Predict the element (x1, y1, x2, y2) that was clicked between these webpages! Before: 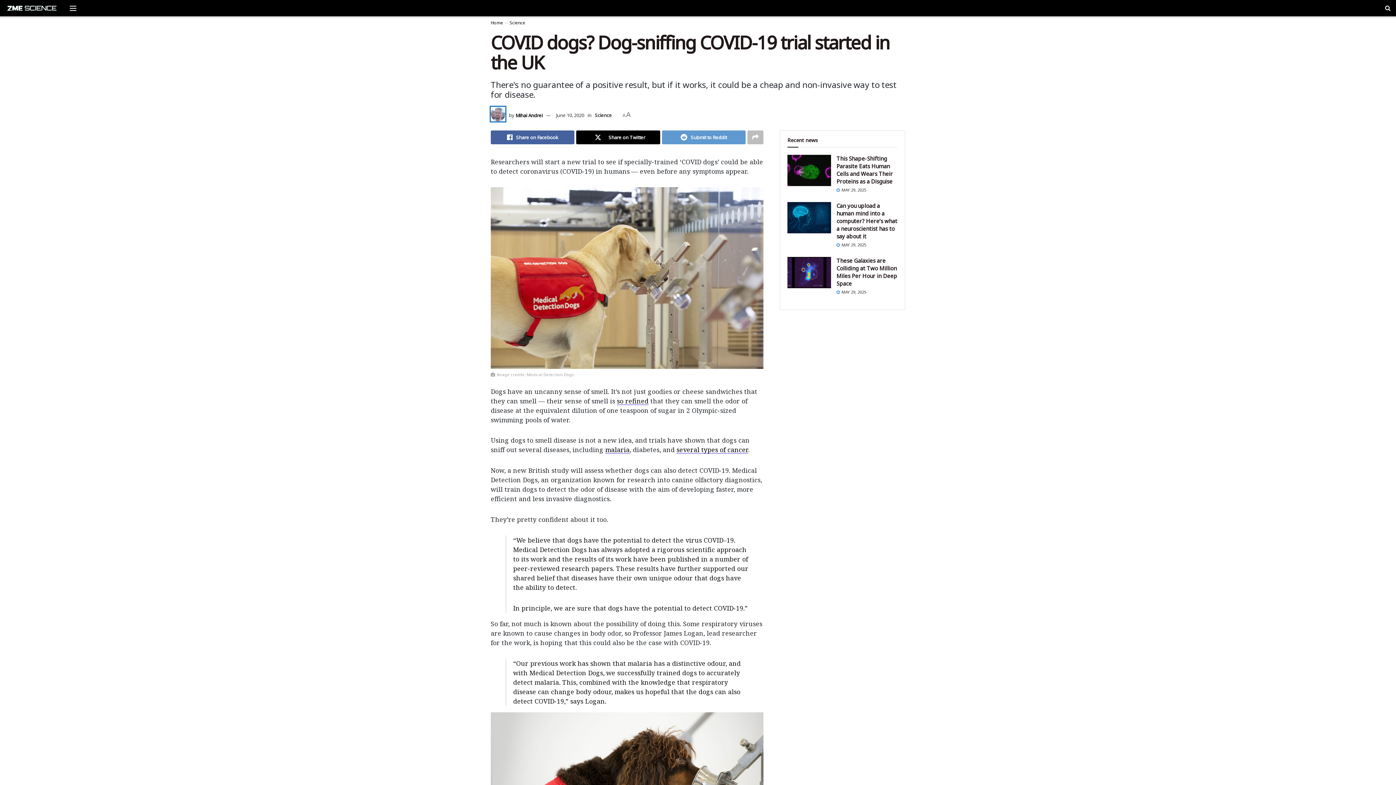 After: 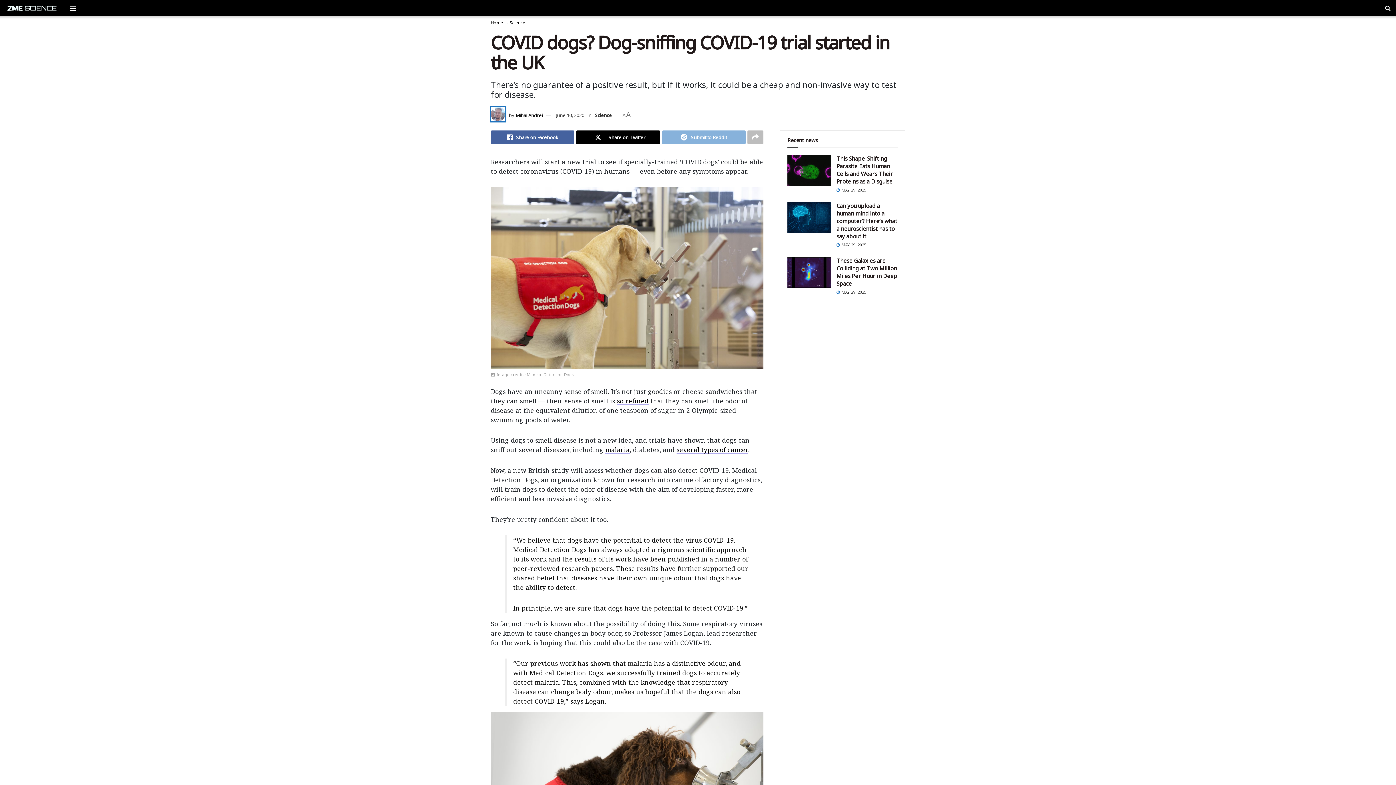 Action: bbox: (662, 130, 745, 144) label: Share on Reddit